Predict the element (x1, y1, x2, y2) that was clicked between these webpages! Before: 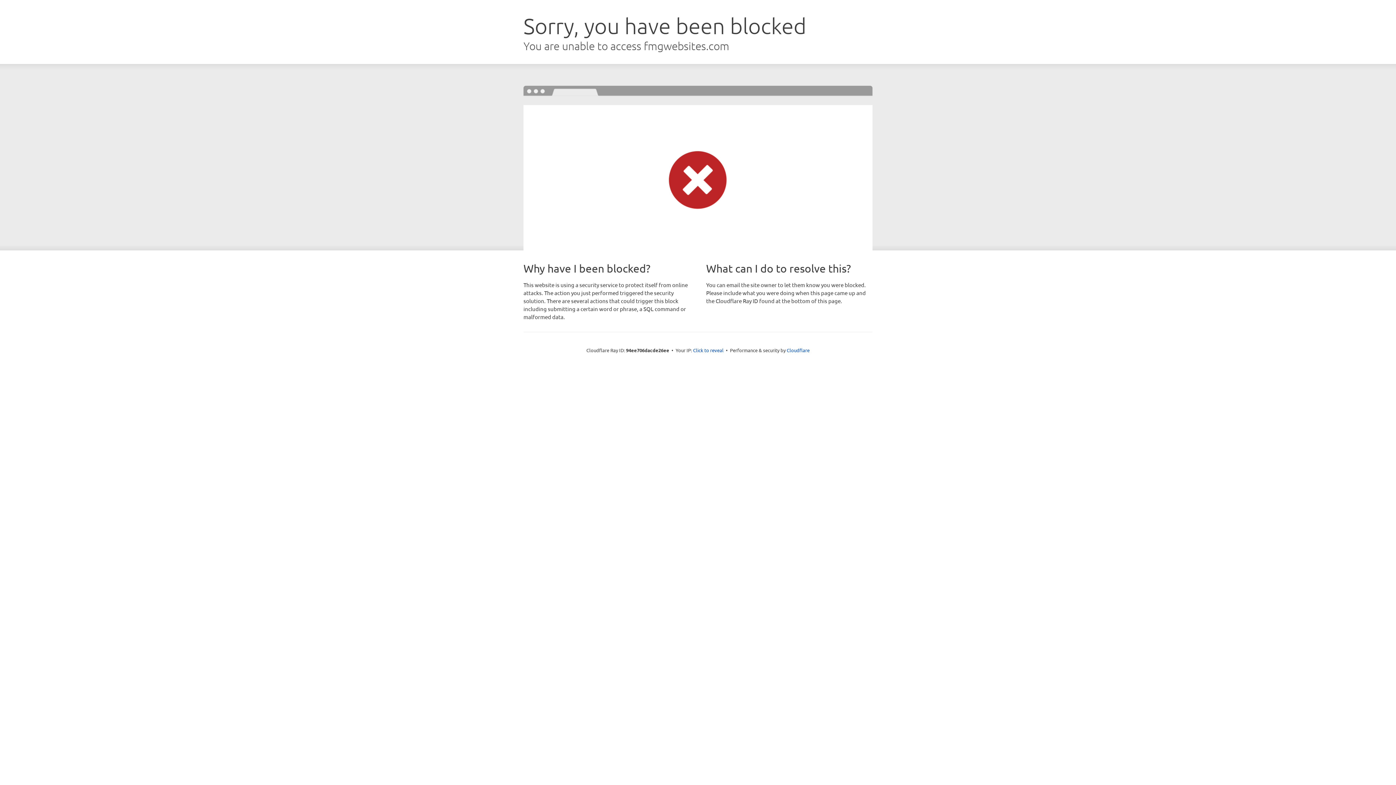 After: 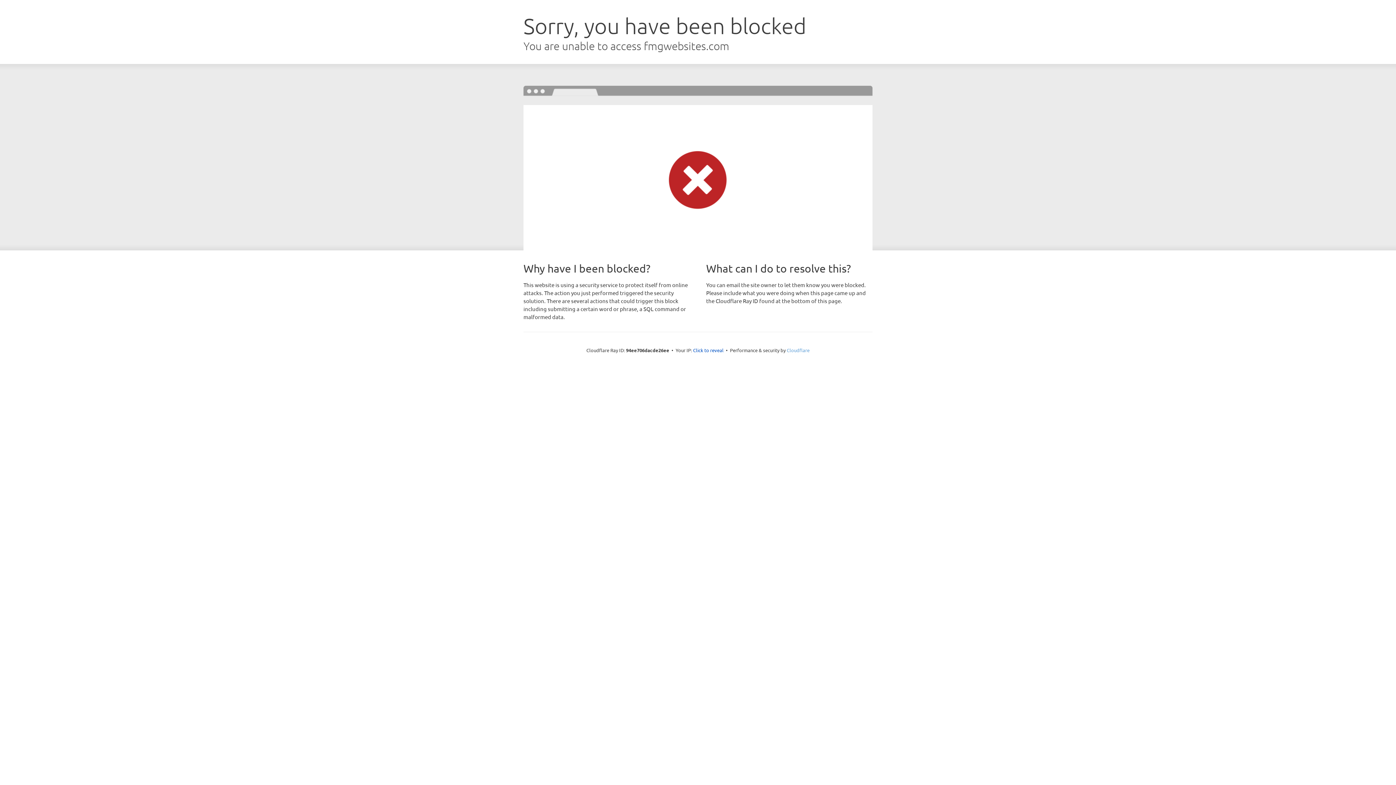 Action: bbox: (786, 347, 809, 353) label: Cloudflare